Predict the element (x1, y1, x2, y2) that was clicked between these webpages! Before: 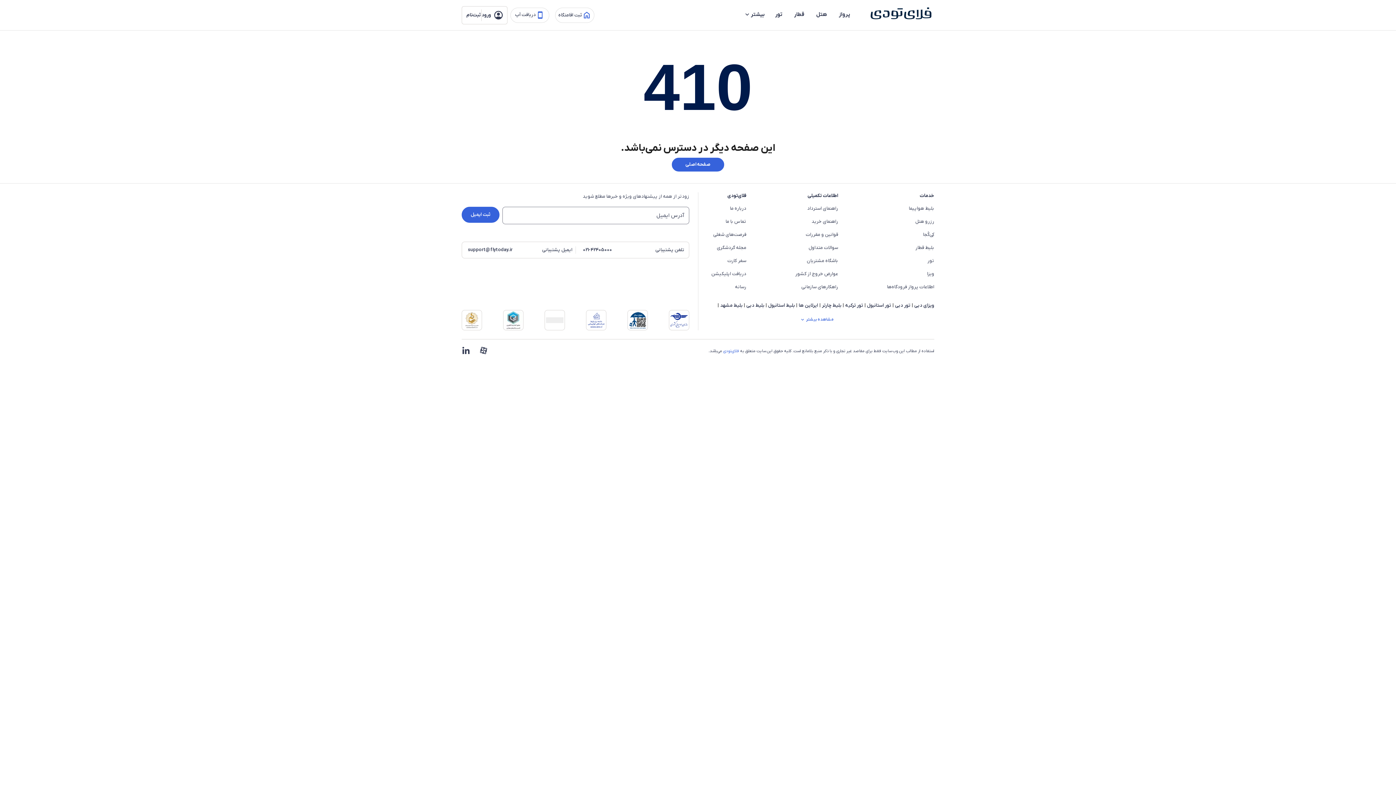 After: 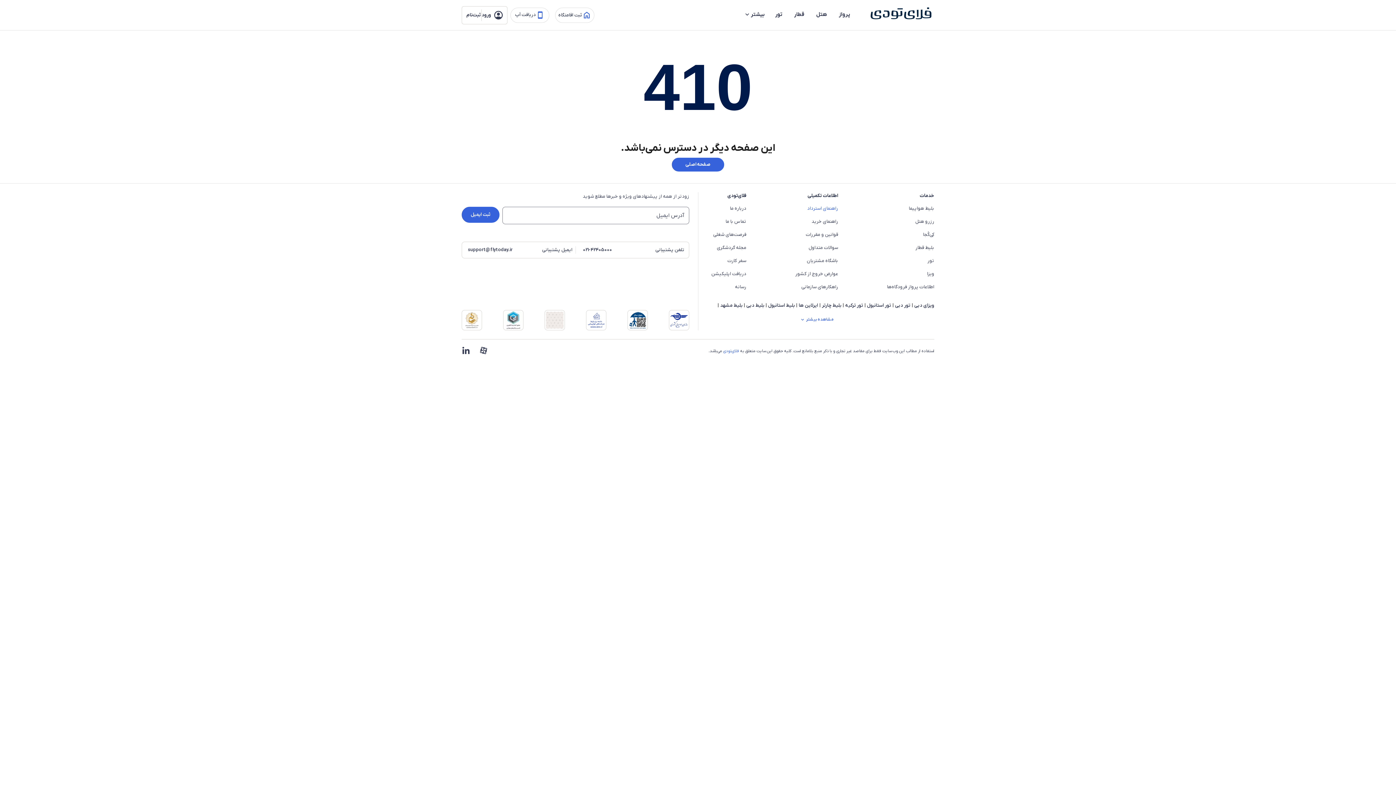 Action: label: راهنمای استرداد bbox: (807, 205, 838, 212)